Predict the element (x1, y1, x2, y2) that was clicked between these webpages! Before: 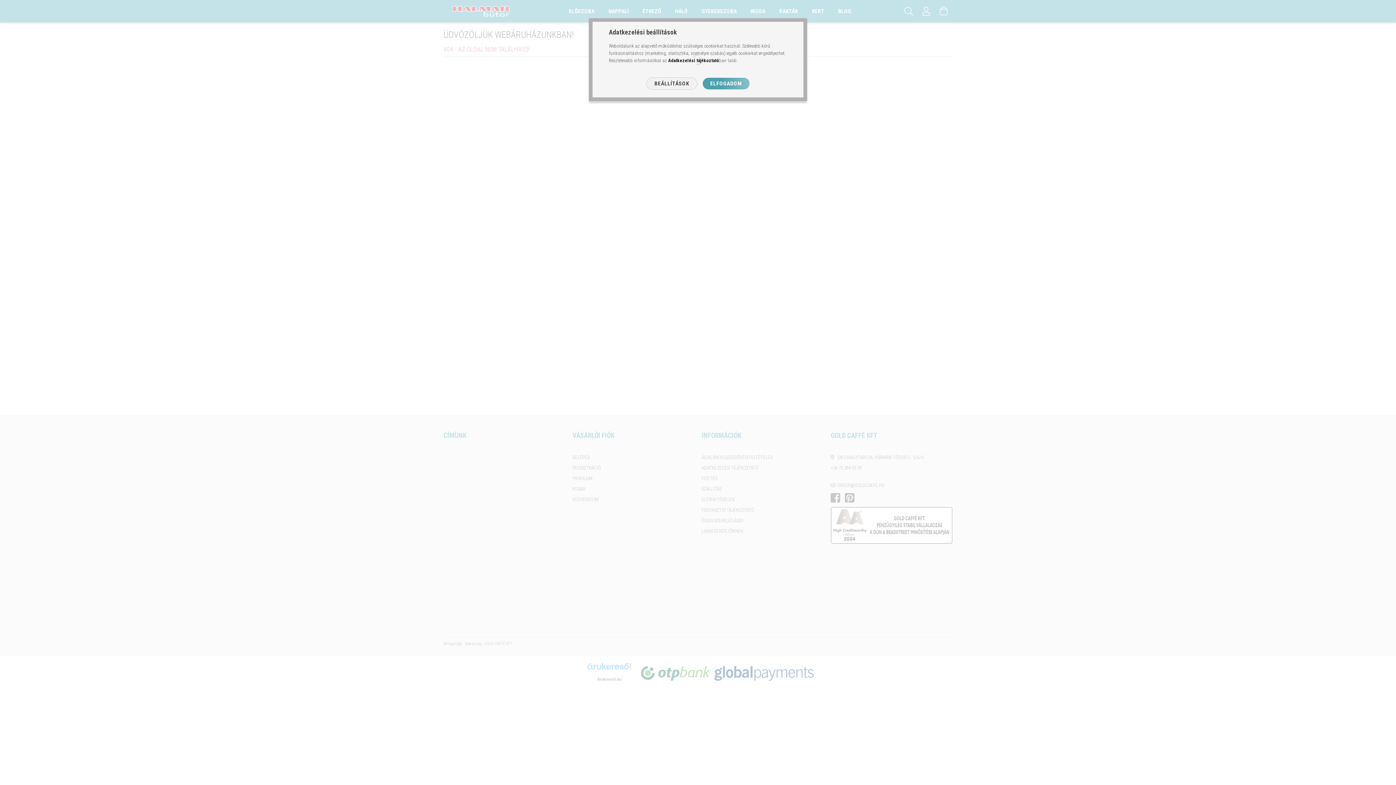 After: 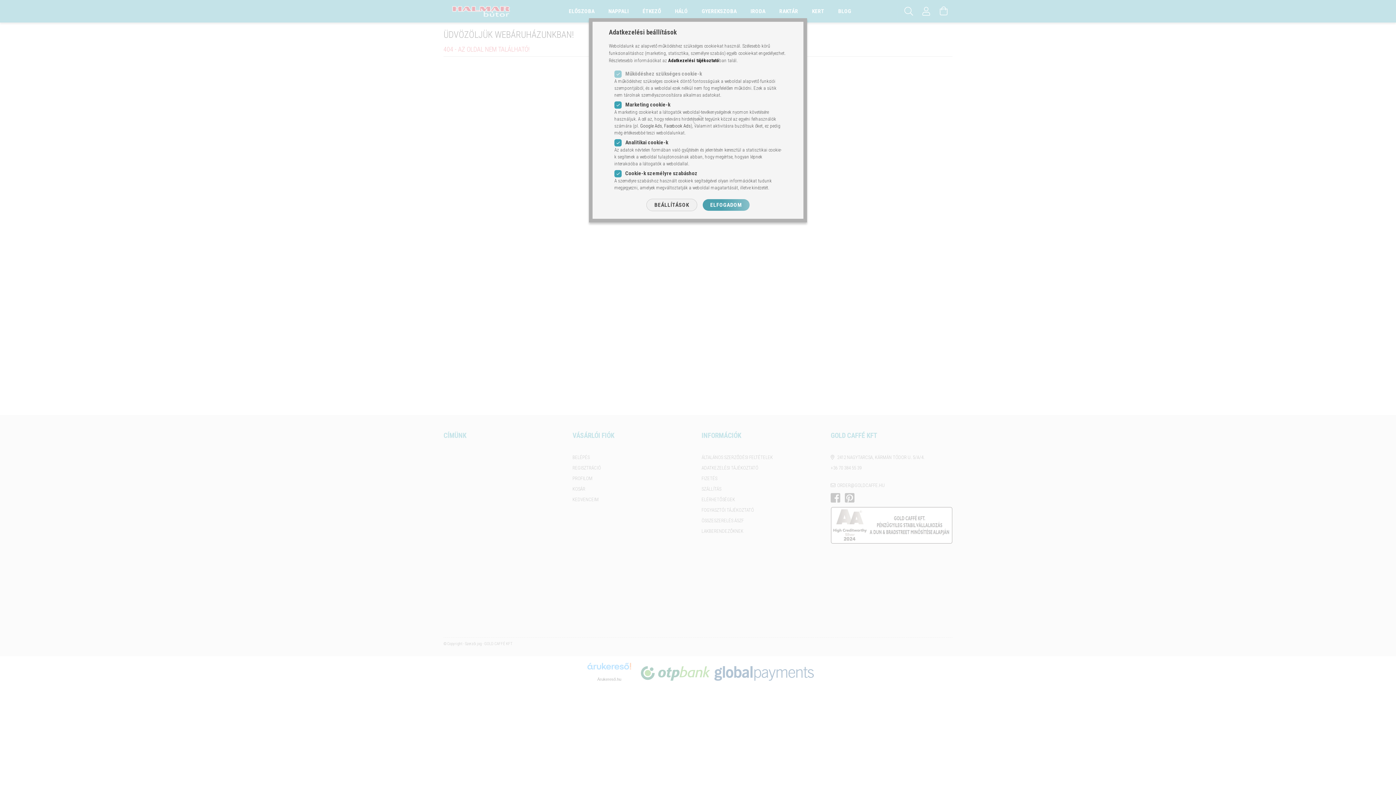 Action: bbox: (646, 77, 697, 89) label: BEÁLLÍTÁSOK